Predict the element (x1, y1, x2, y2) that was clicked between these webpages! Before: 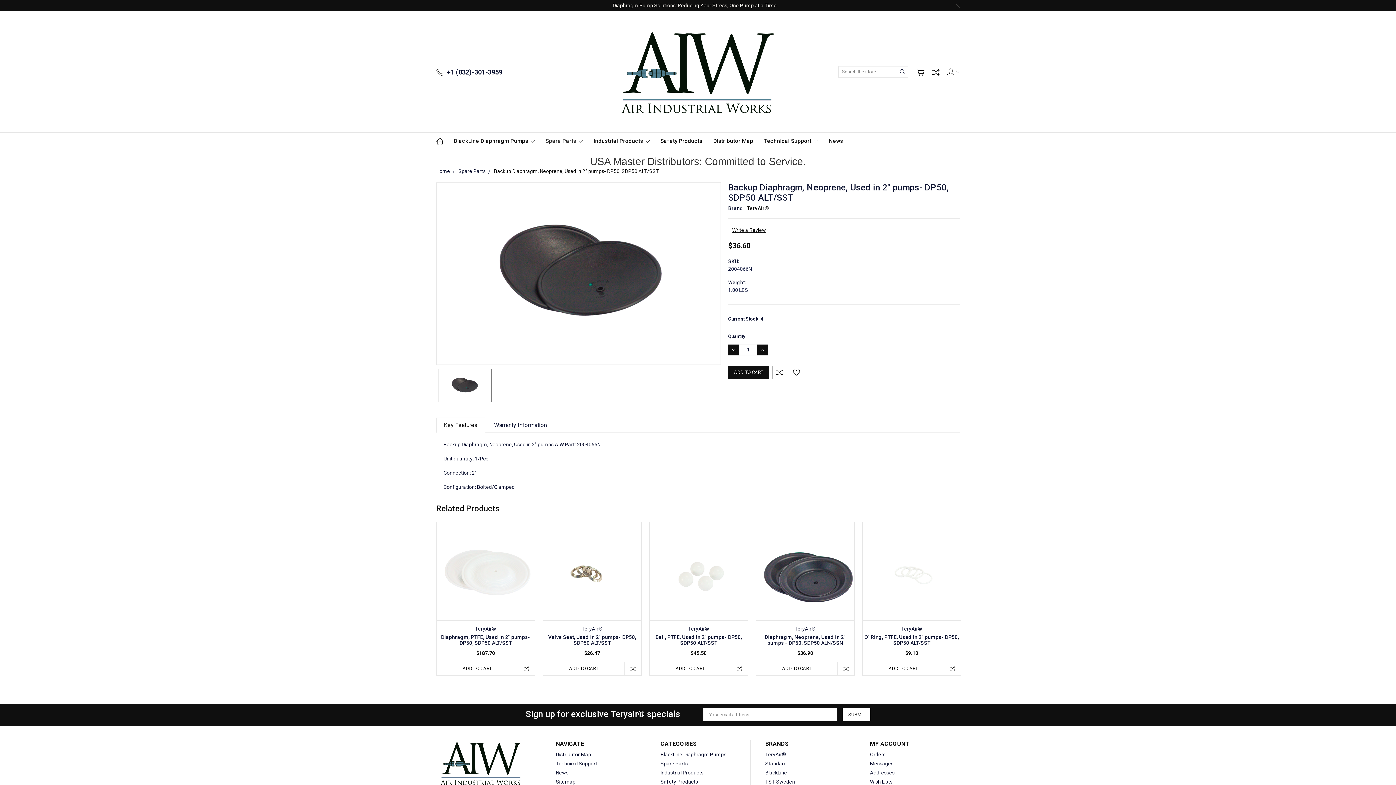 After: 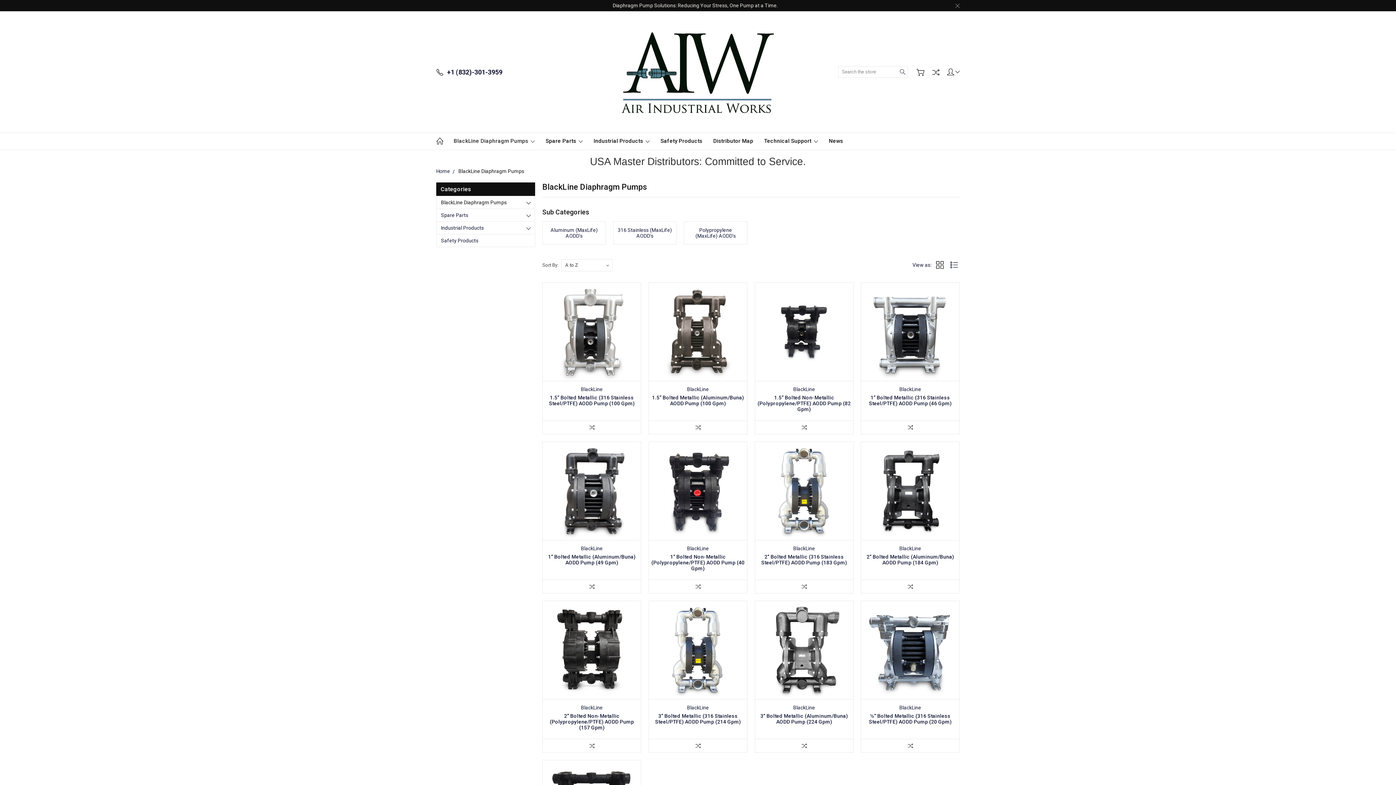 Action: bbox: (448, 132, 540, 149) label: BlackLine Diaphragm Pumps 